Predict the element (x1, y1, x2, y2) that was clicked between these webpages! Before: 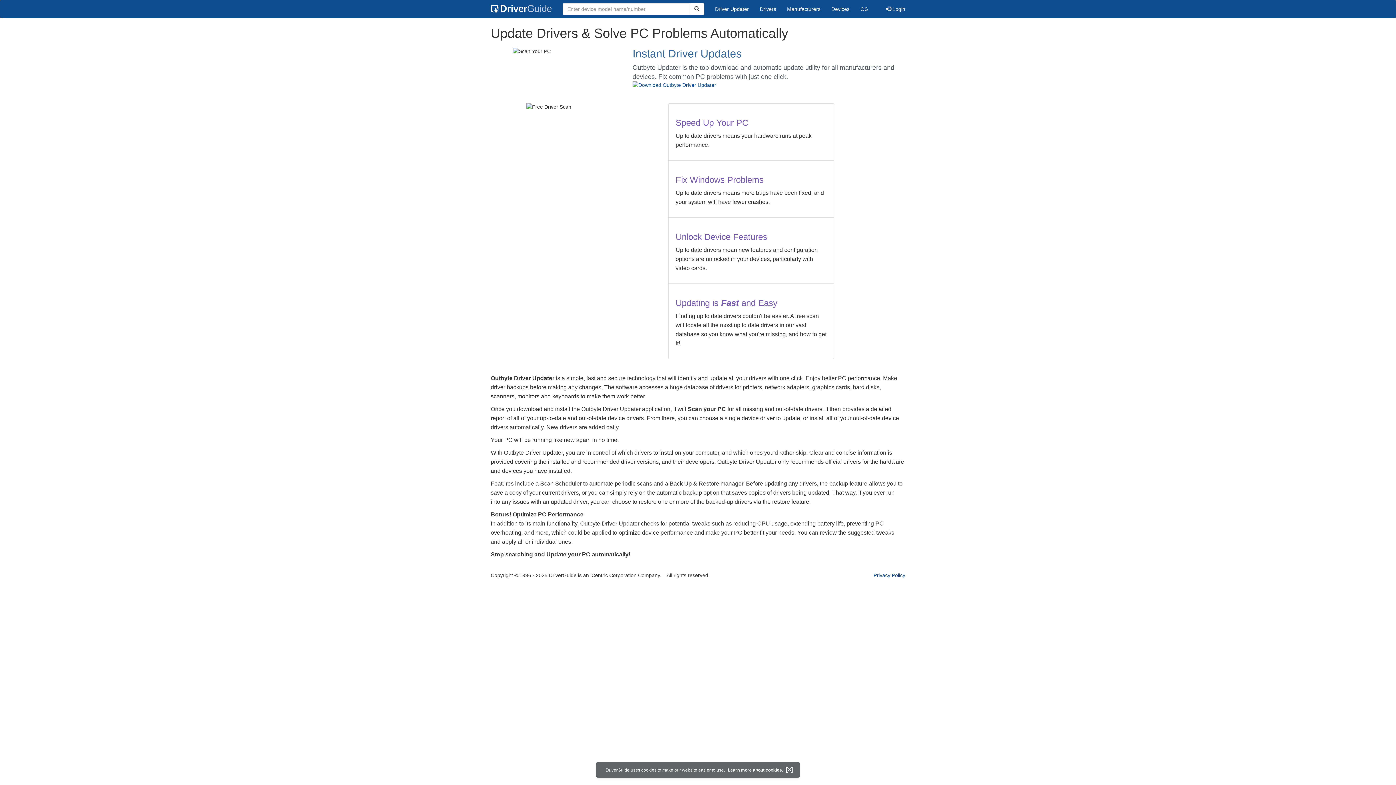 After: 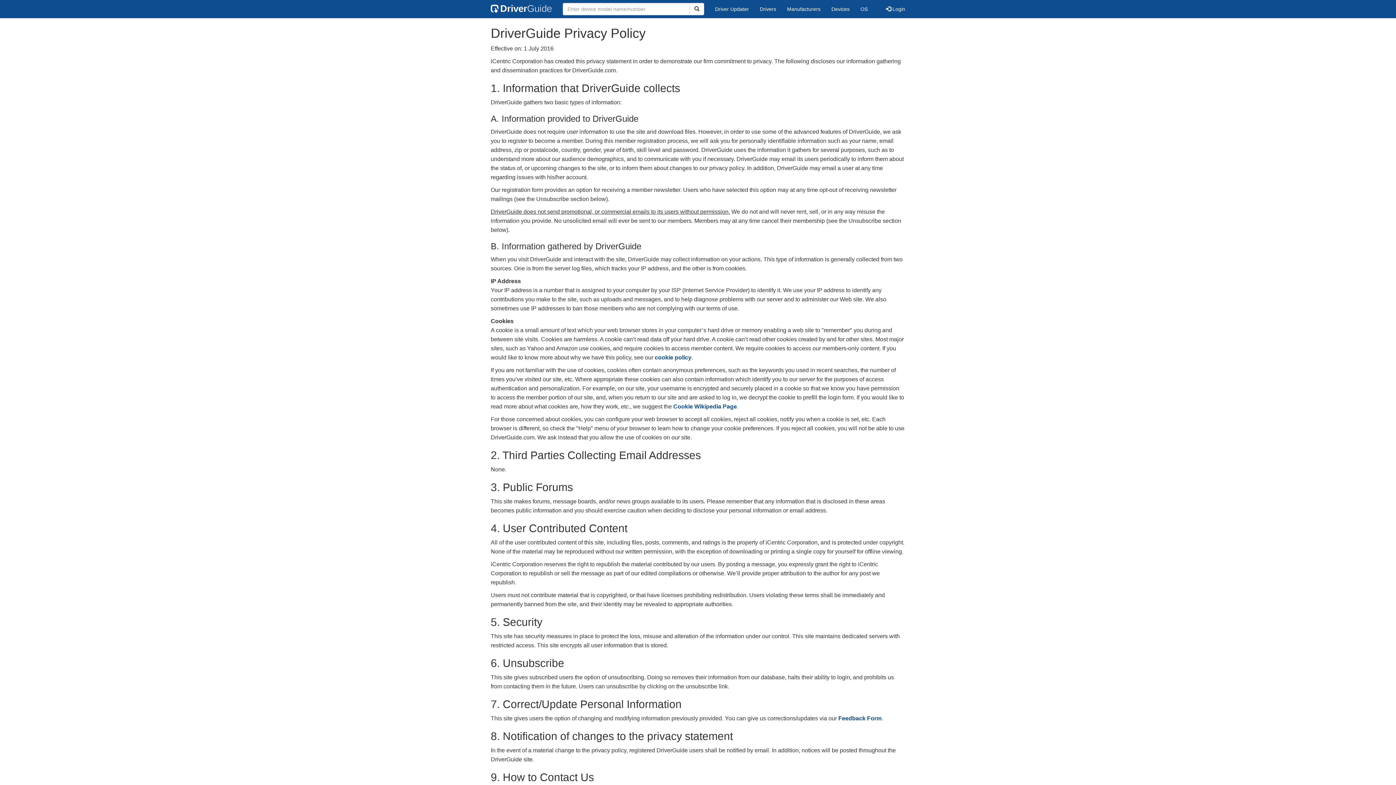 Action: label: Privacy Policy bbox: (873, 572, 905, 578)